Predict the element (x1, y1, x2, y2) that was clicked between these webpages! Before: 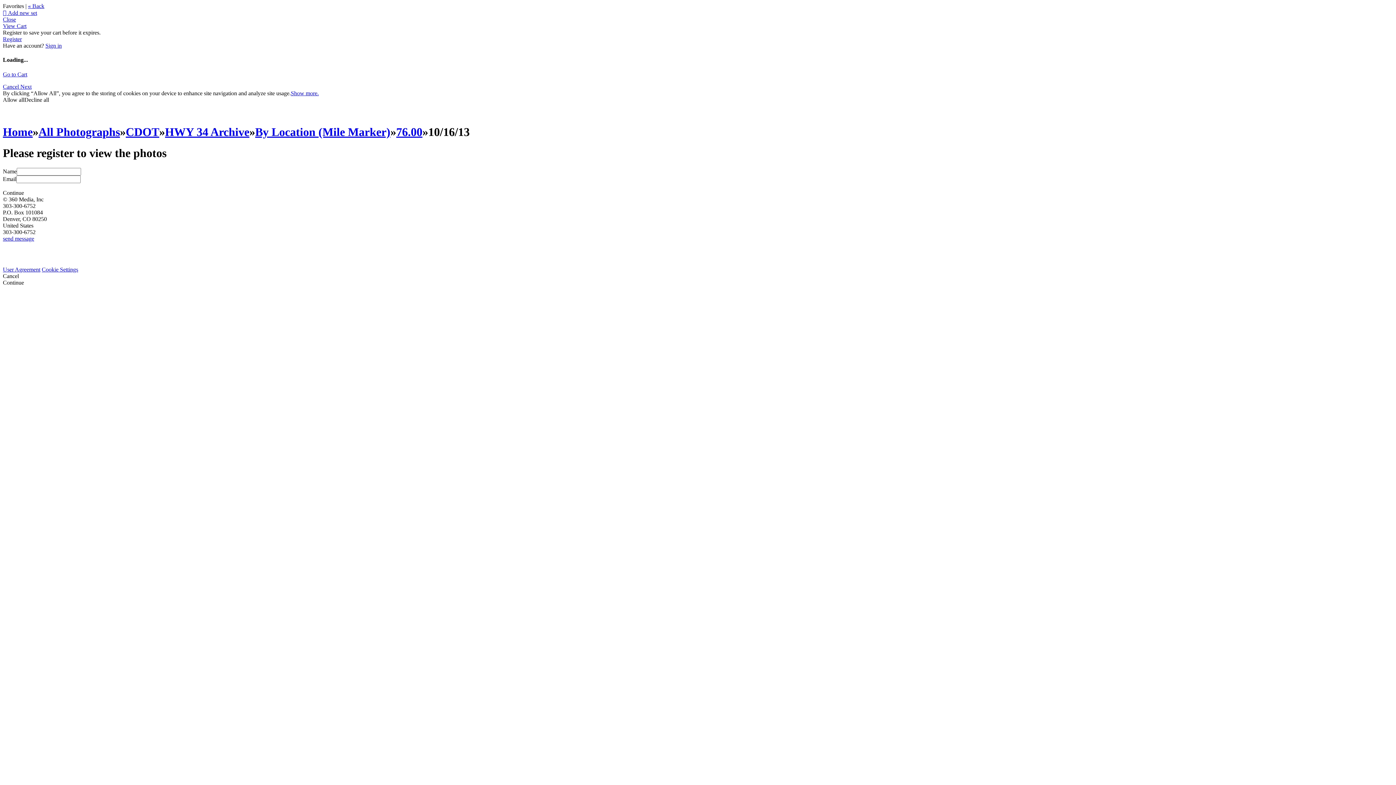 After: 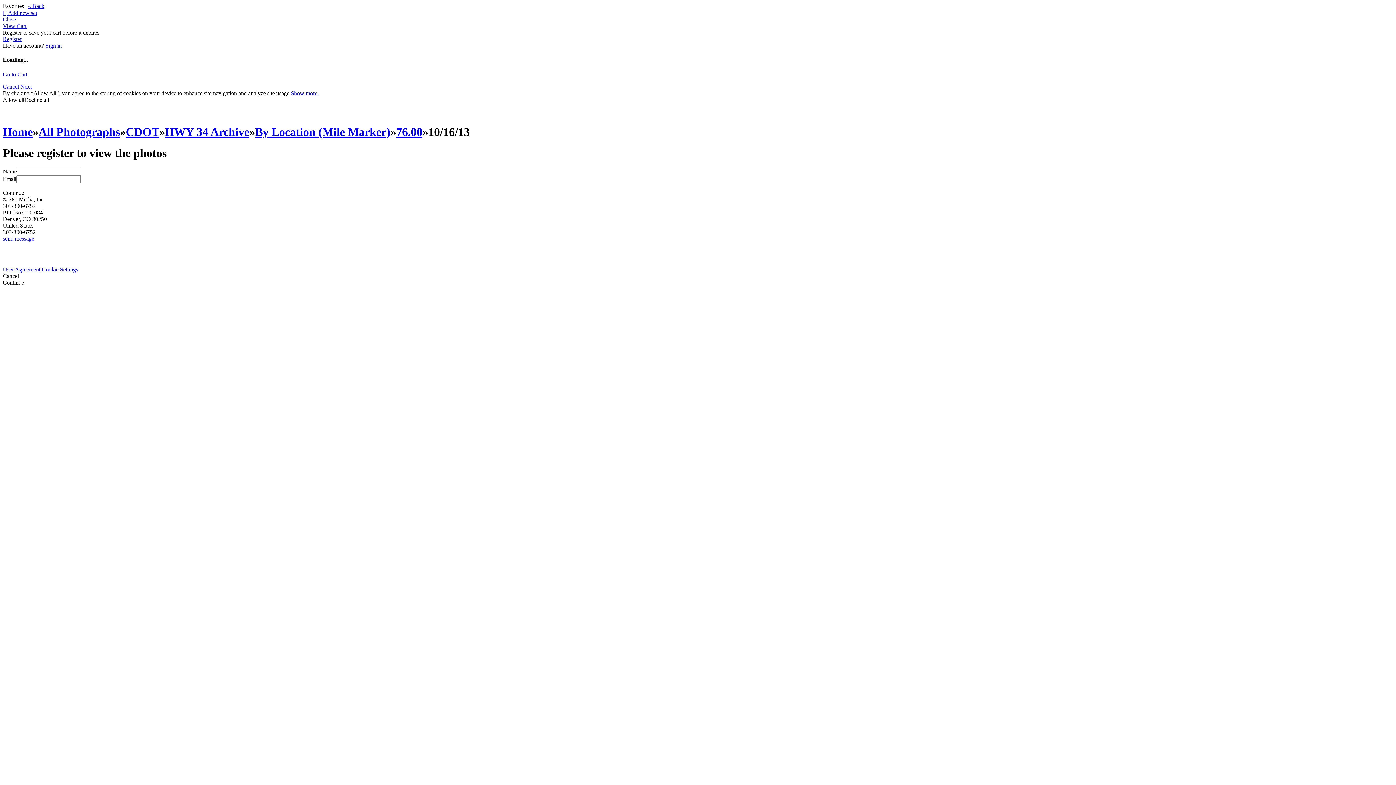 Action: label: Cookie Settings bbox: (41, 266, 78, 272)